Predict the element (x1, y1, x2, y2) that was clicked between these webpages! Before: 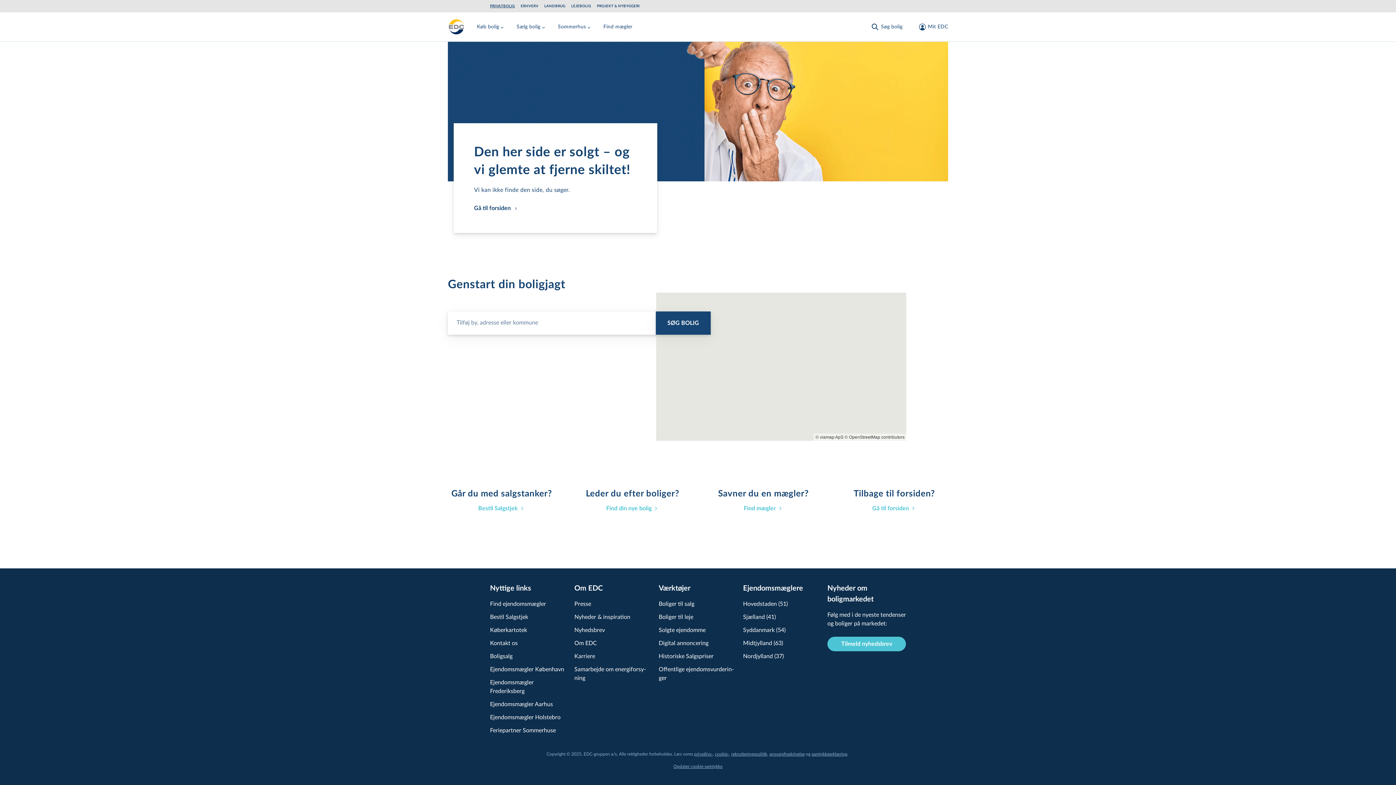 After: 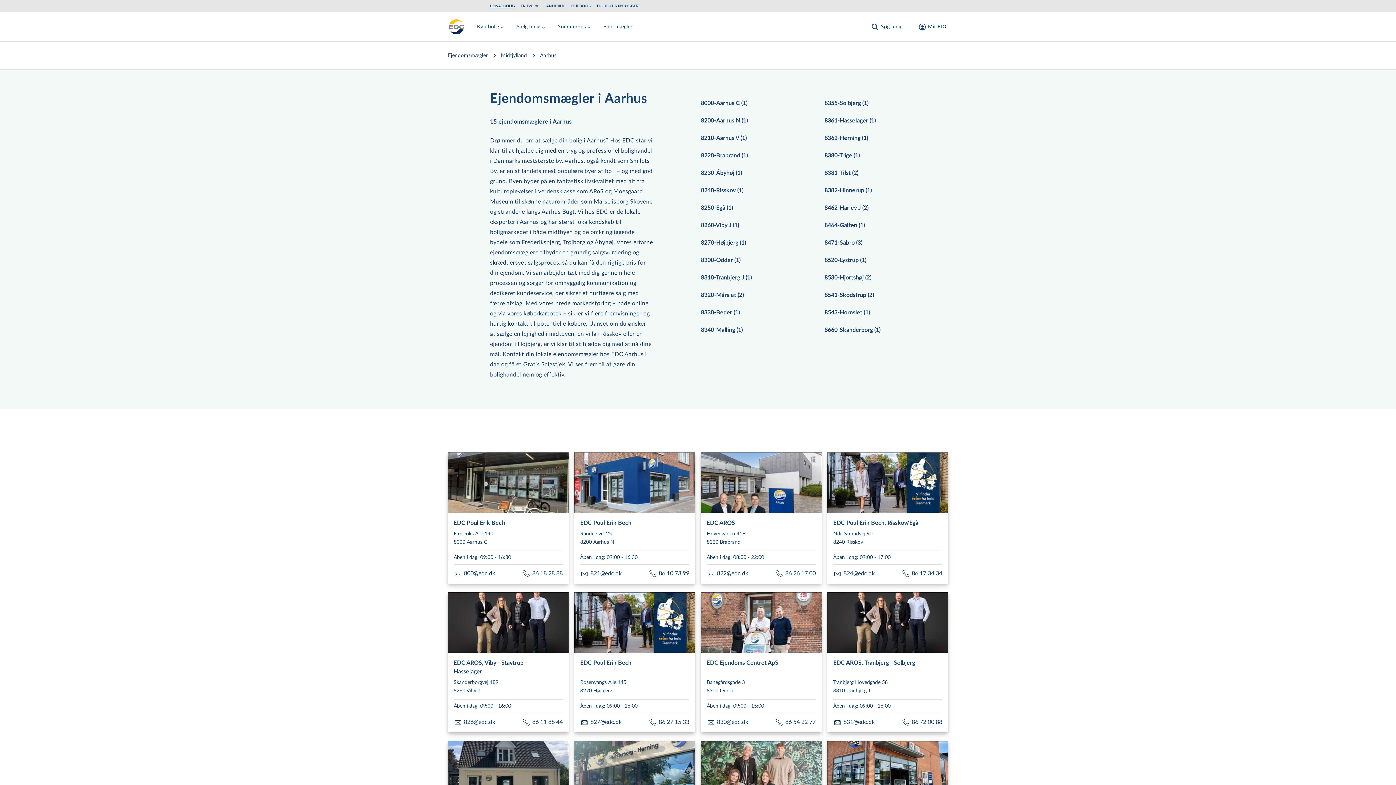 Action: label: Ejendomsmægler Aarhus bbox: (490, 700, 553, 709)